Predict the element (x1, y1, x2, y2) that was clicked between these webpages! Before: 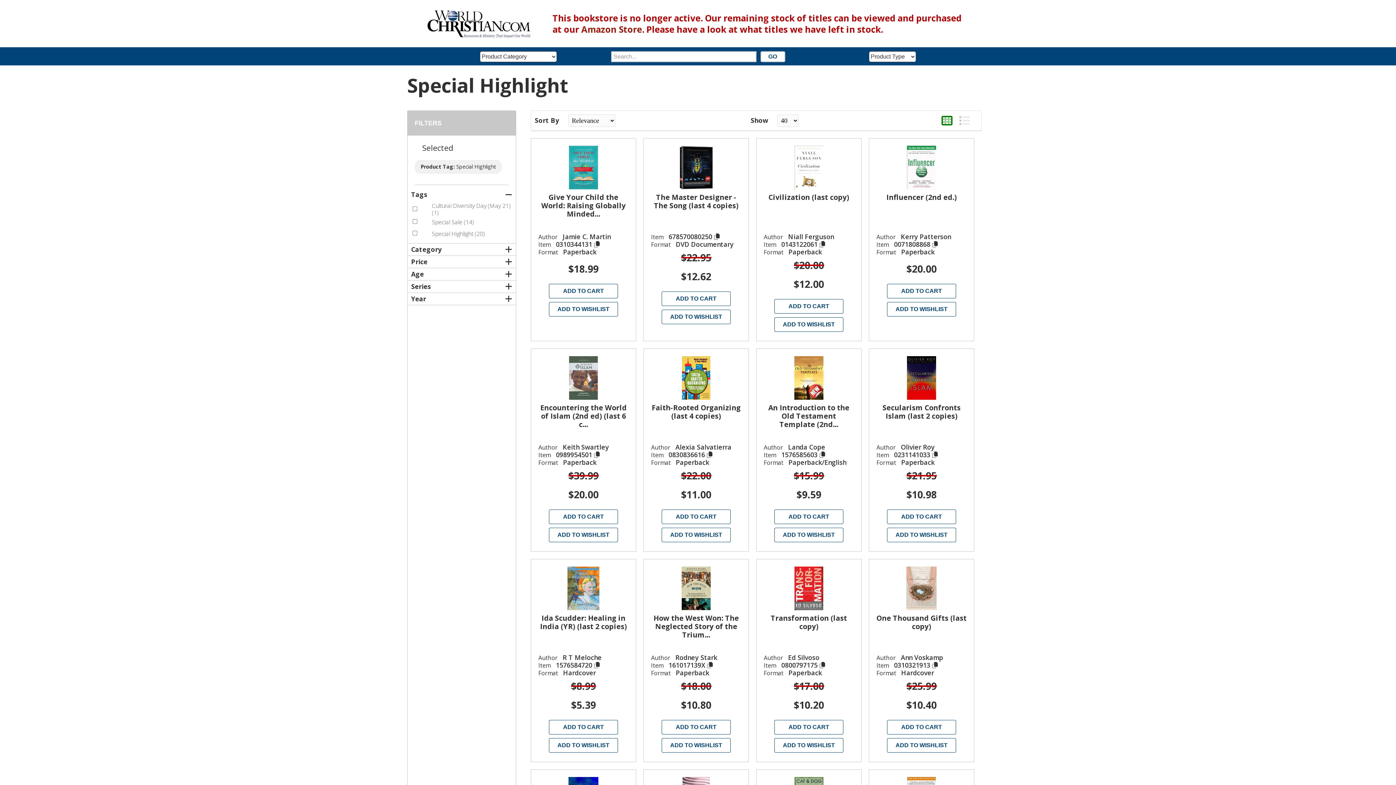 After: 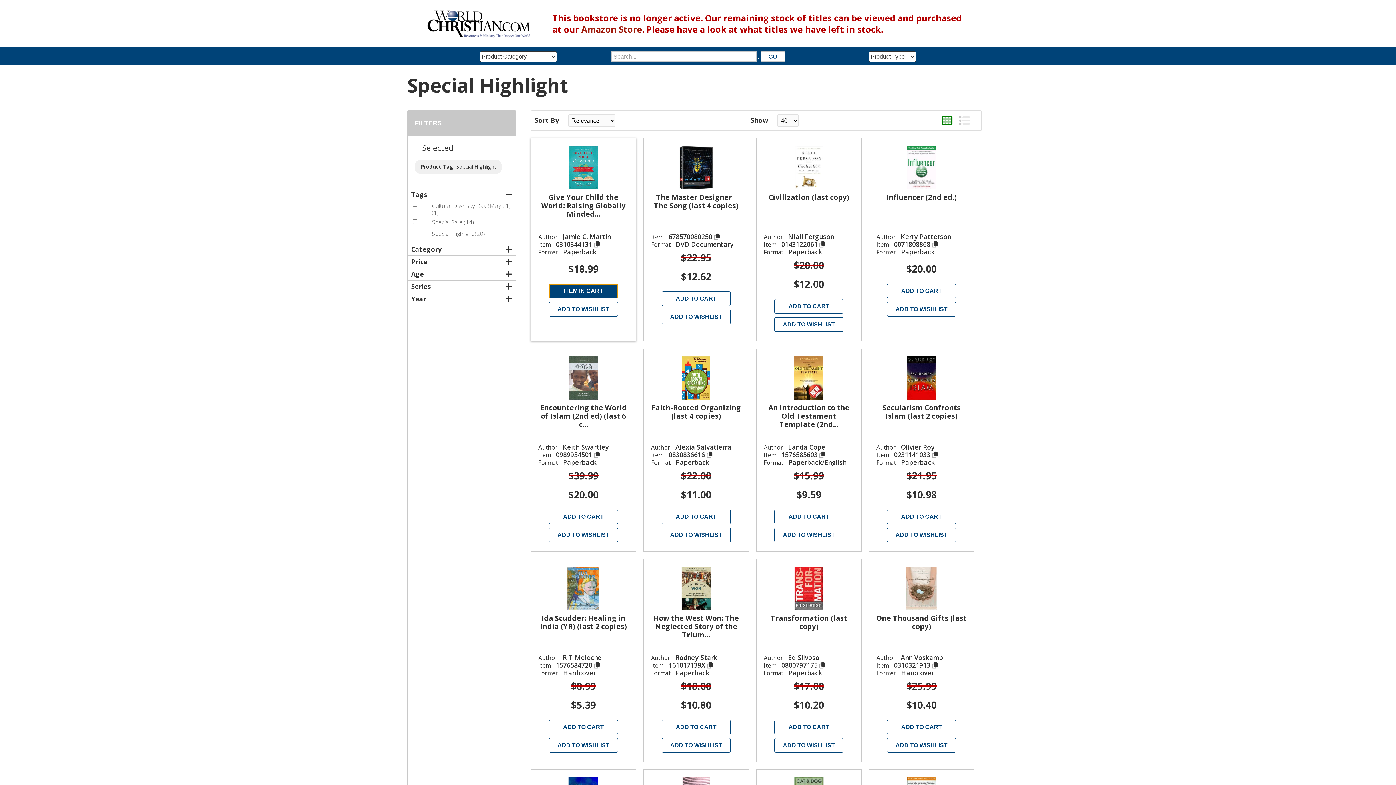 Action: label: ADD TO CART bbox: (549, 284, 618, 298)